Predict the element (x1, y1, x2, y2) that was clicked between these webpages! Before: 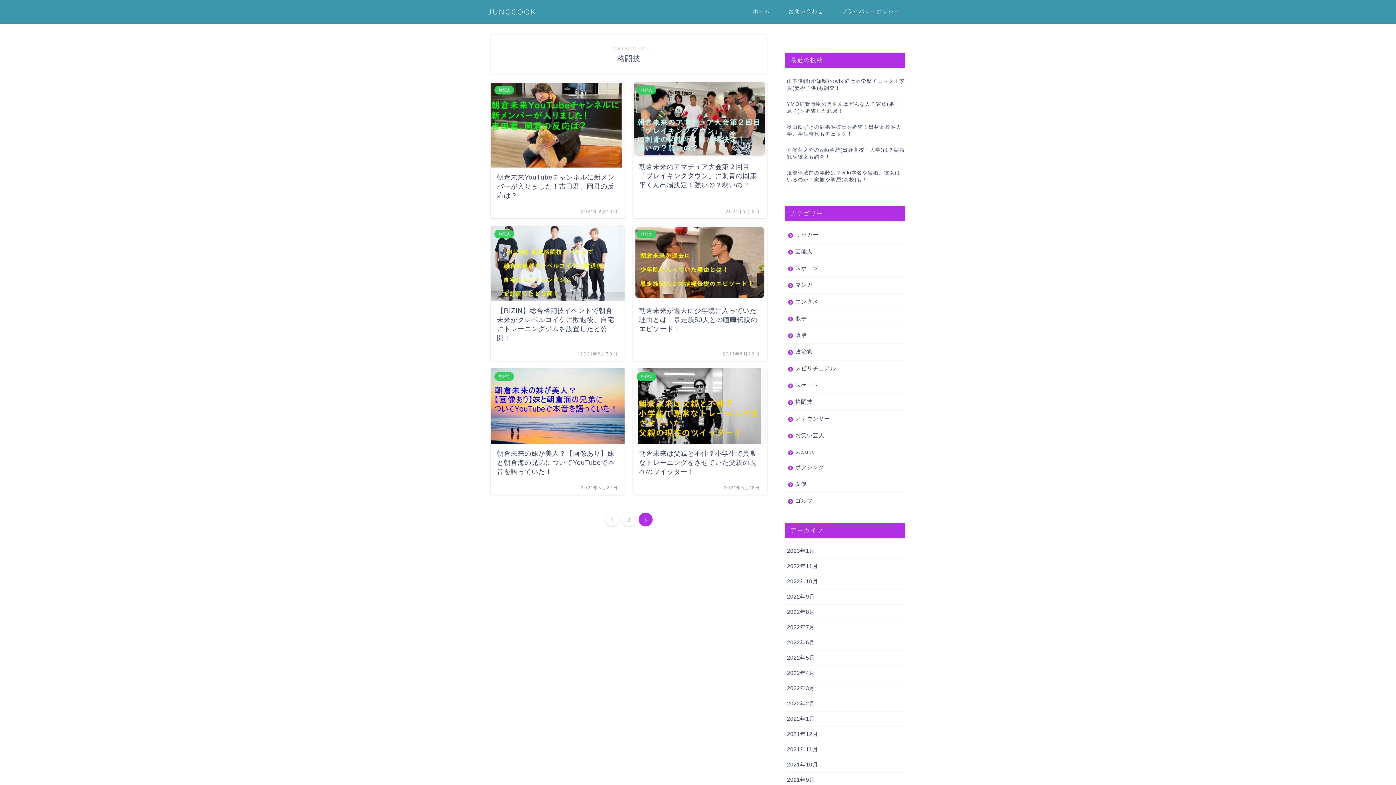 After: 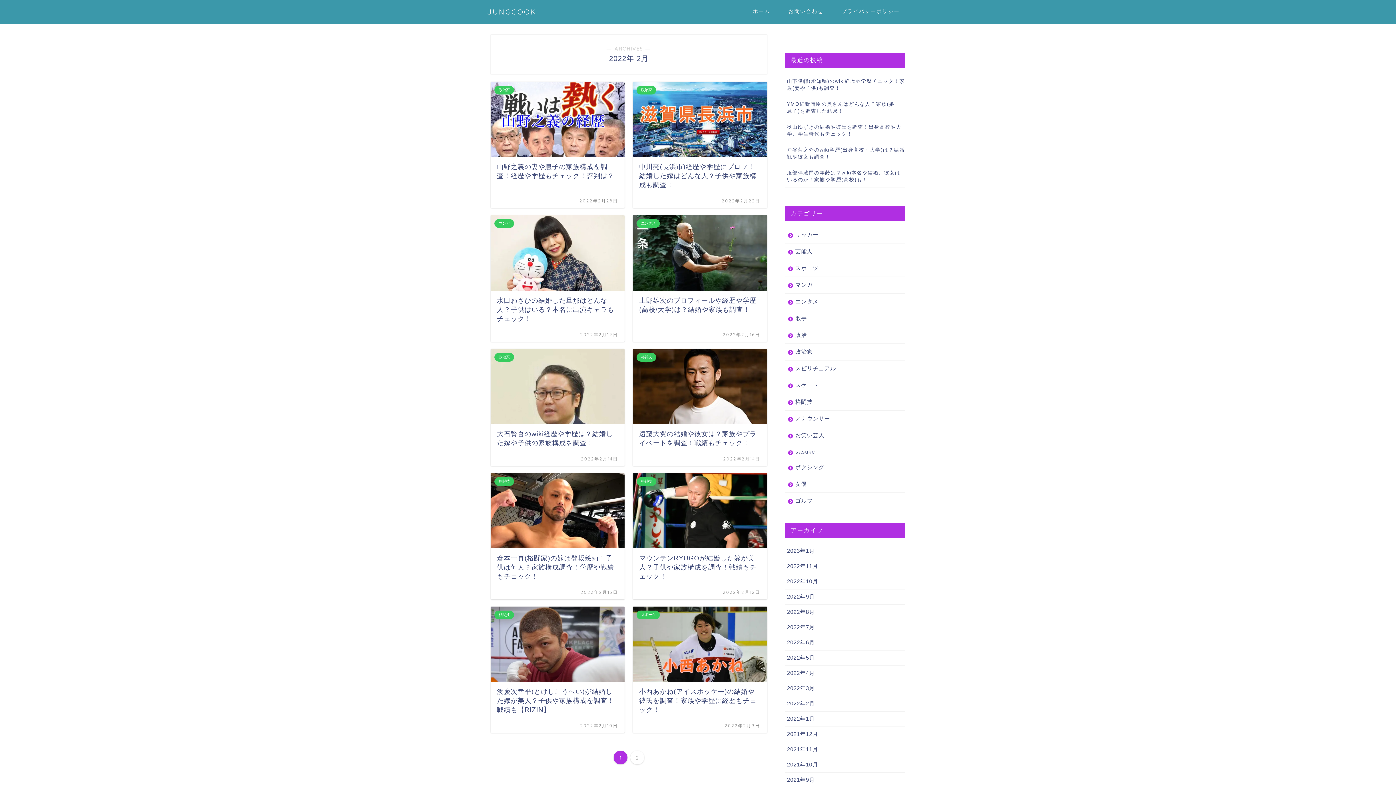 Action: label: 2022年2月 bbox: (785, 696, 905, 712)